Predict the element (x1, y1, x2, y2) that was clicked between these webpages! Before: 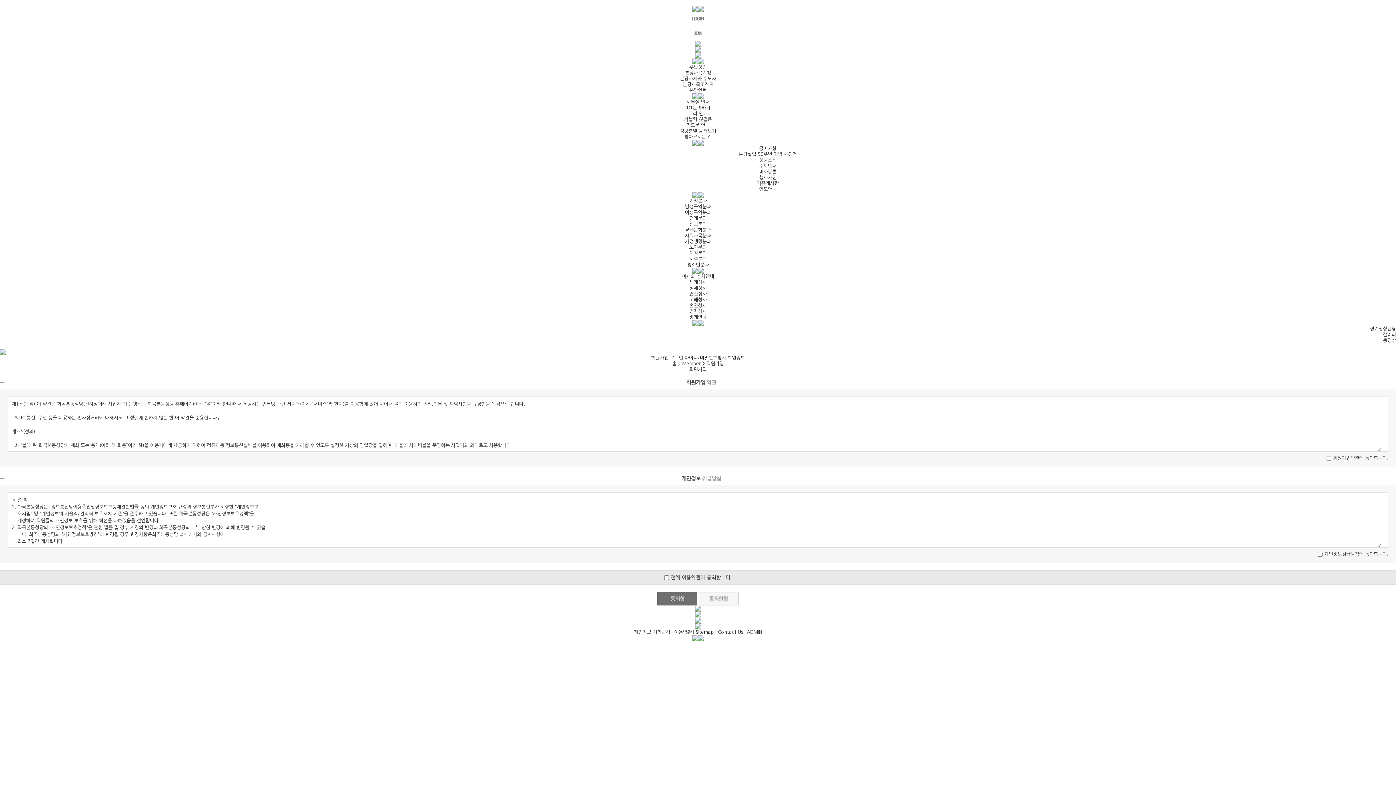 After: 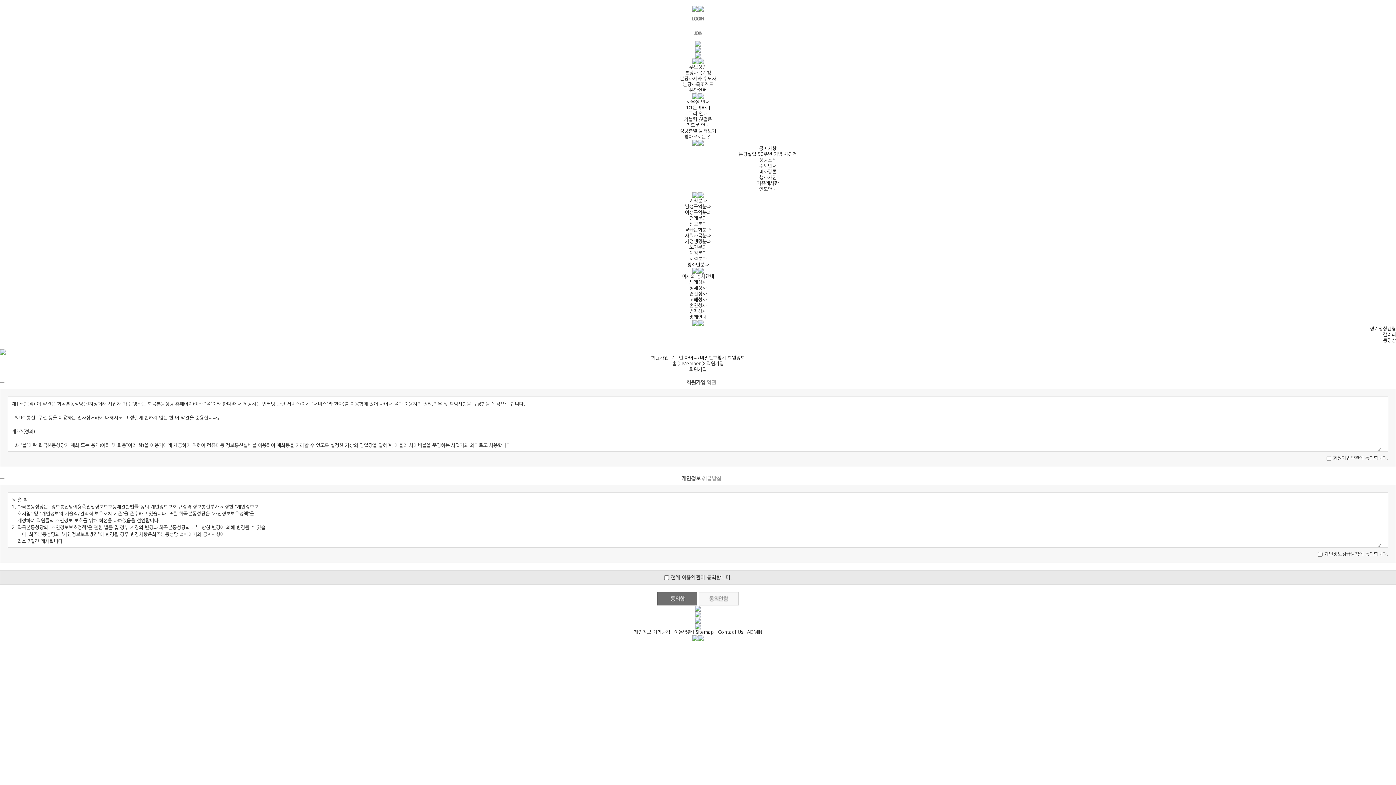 Action: bbox: (689, 221, 706, 226) label: 선교분과